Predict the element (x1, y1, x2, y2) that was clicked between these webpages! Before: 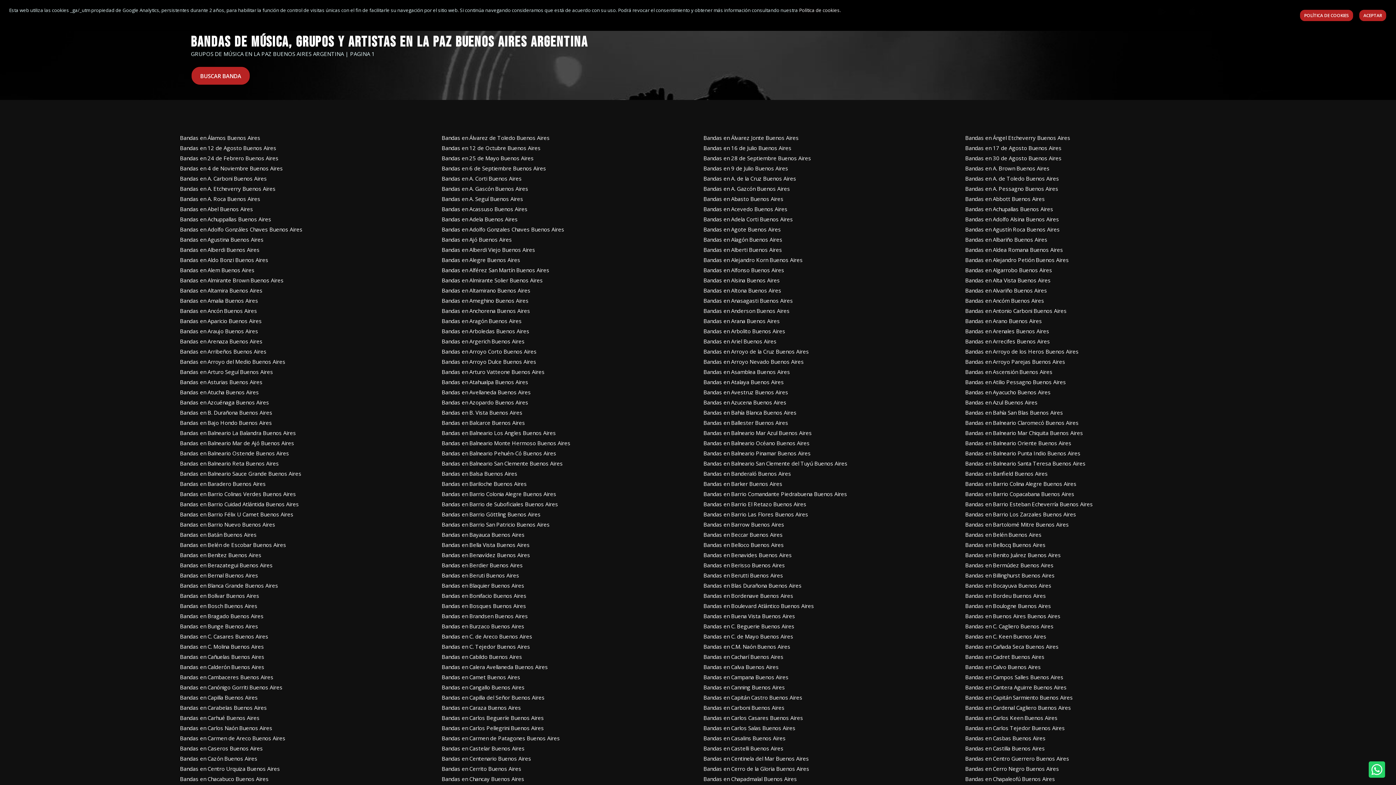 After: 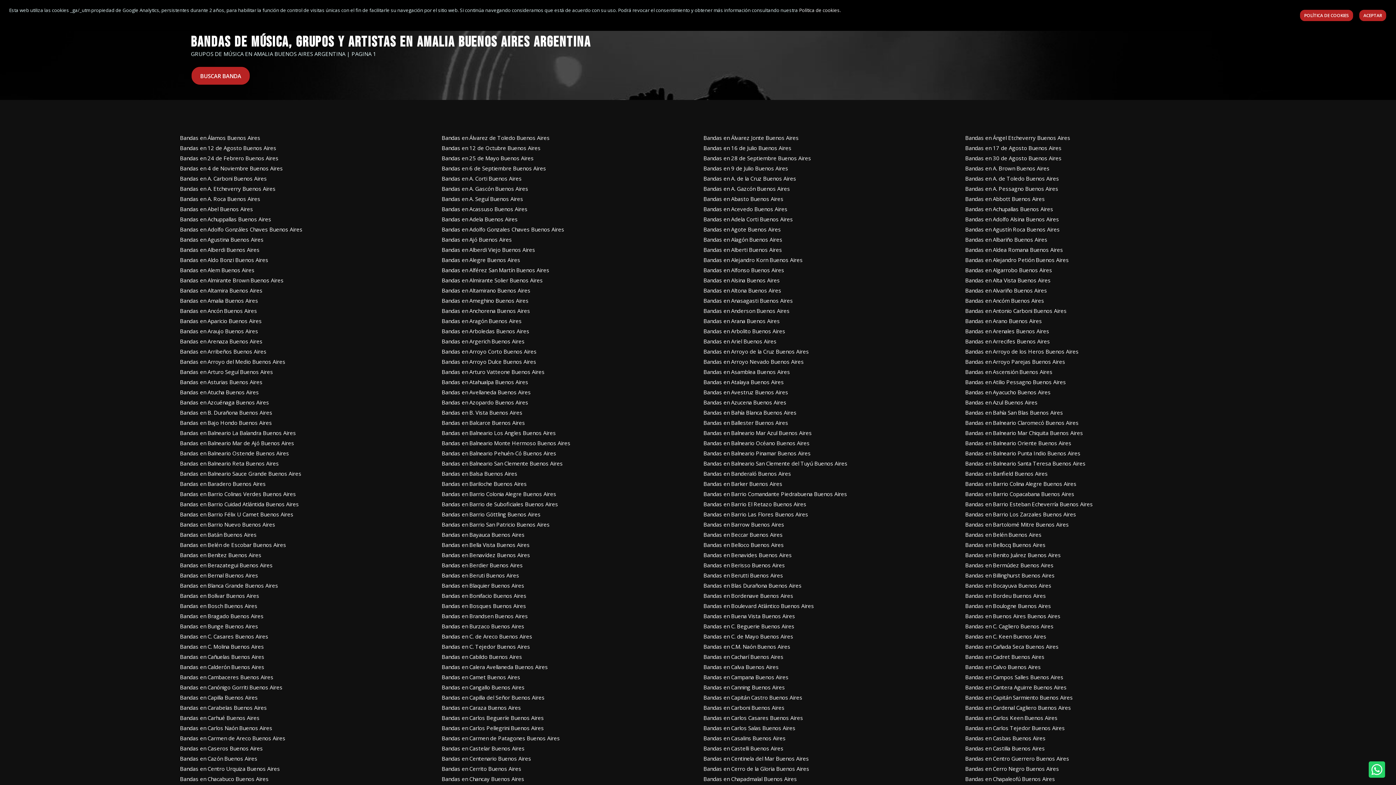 Action: bbox: (180, 295, 258, 305) label: Bandas en Amalia Buenos Aires